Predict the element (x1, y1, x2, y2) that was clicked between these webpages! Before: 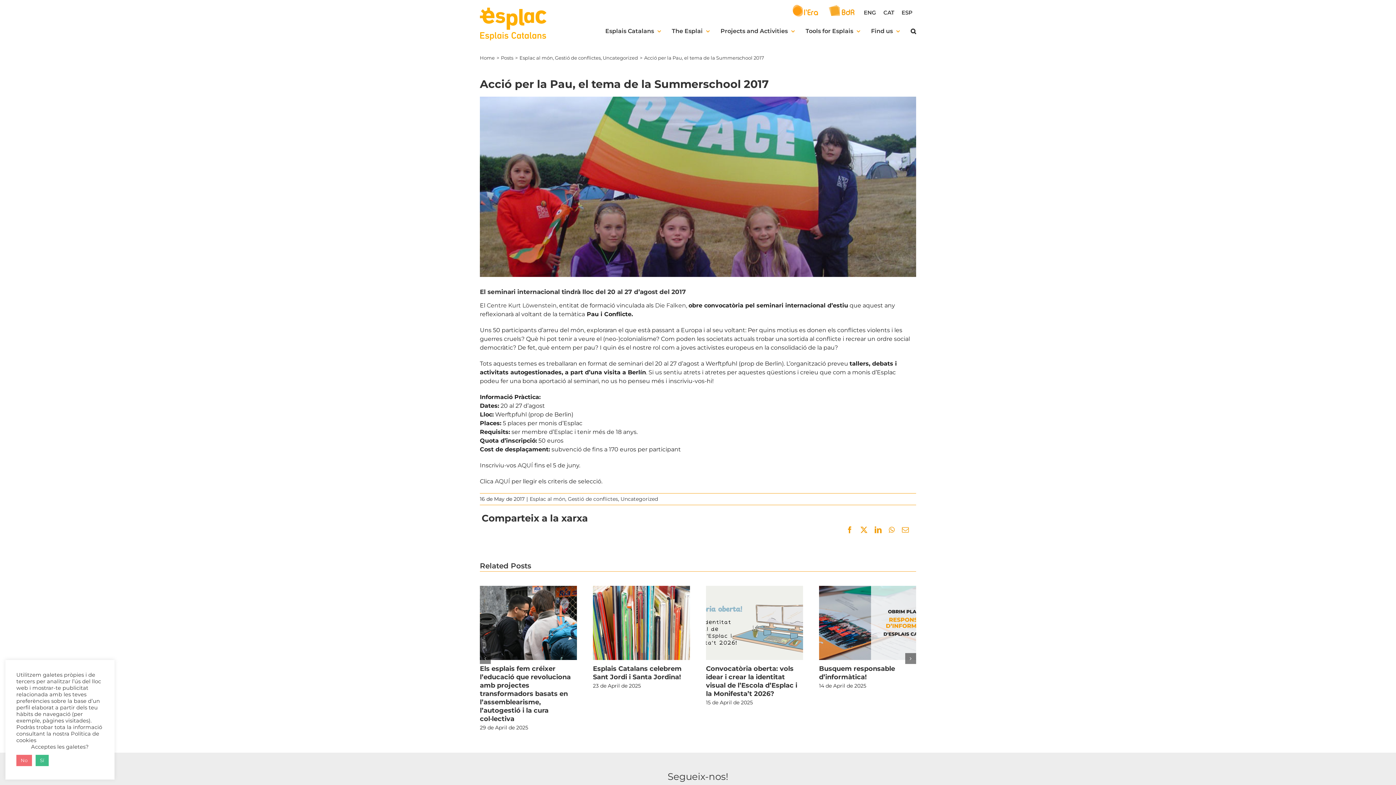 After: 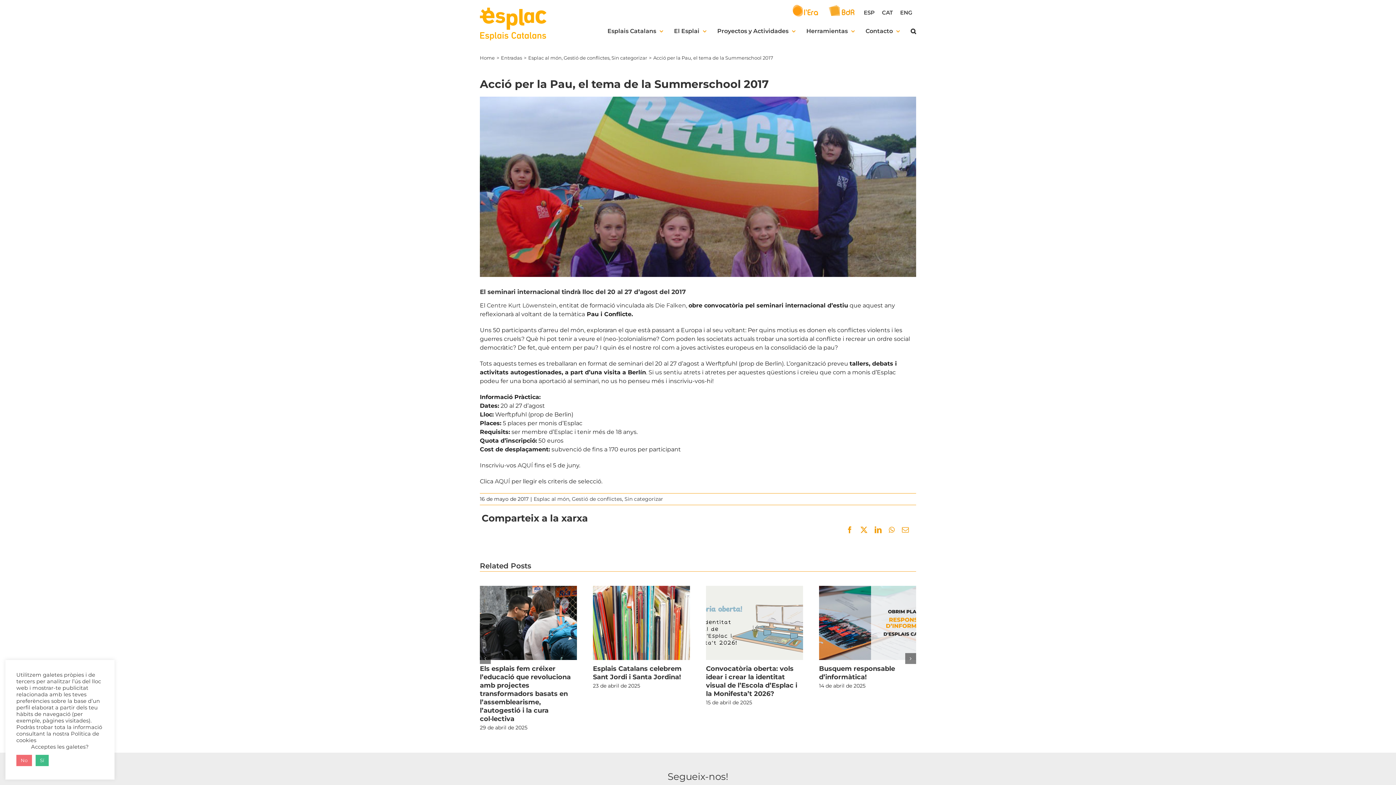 Action: label: ESP bbox: (898, 3, 916, 21)